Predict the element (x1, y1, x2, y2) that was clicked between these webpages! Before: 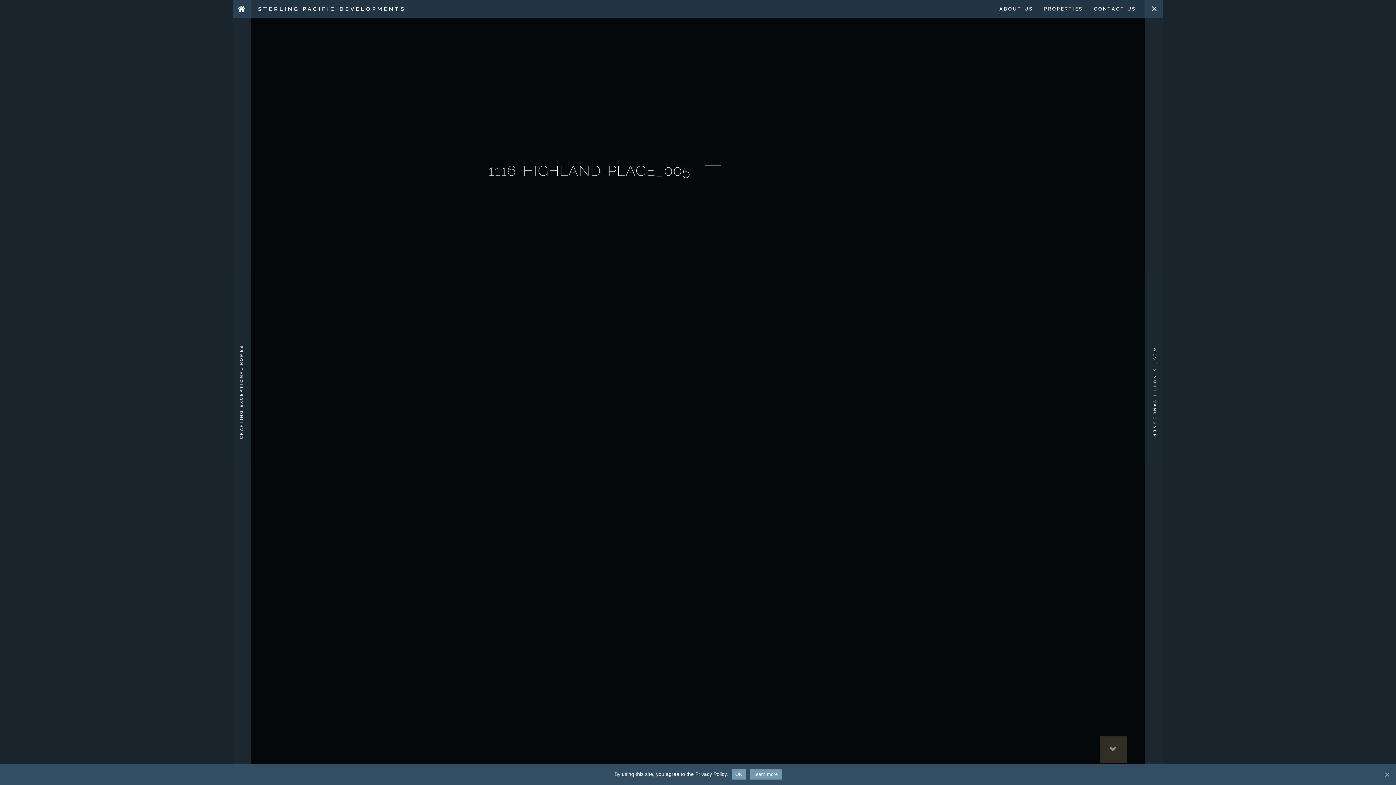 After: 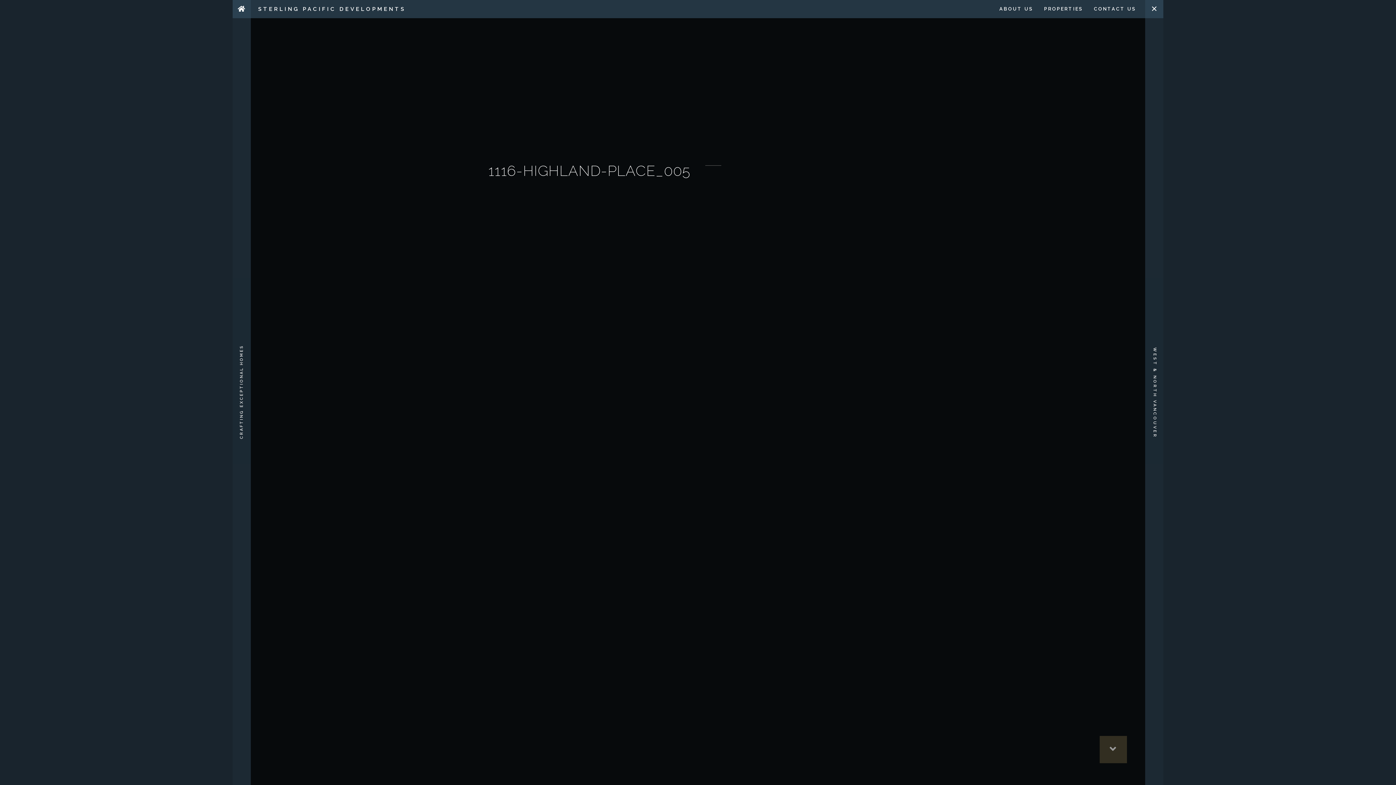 Action: bbox: (1383, 771, 1390, 778)